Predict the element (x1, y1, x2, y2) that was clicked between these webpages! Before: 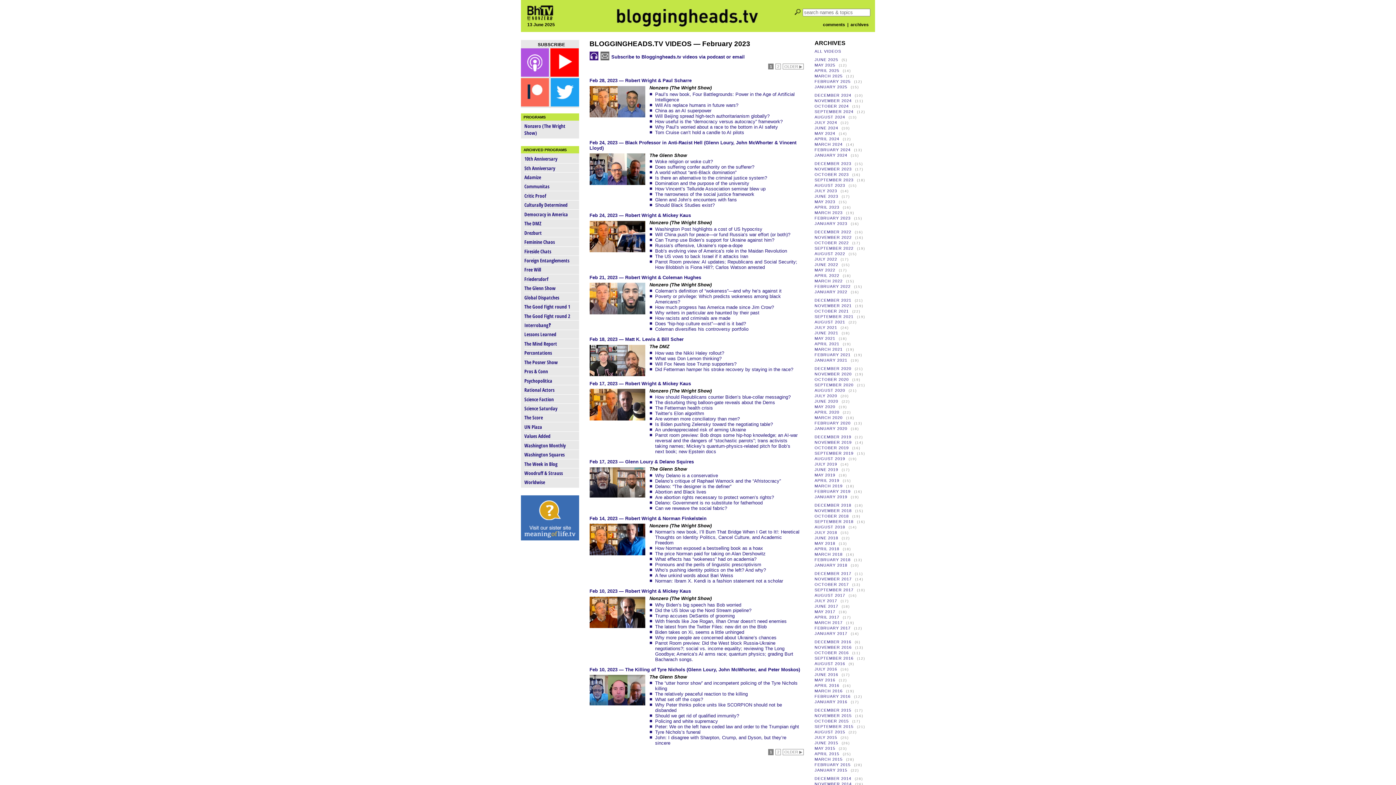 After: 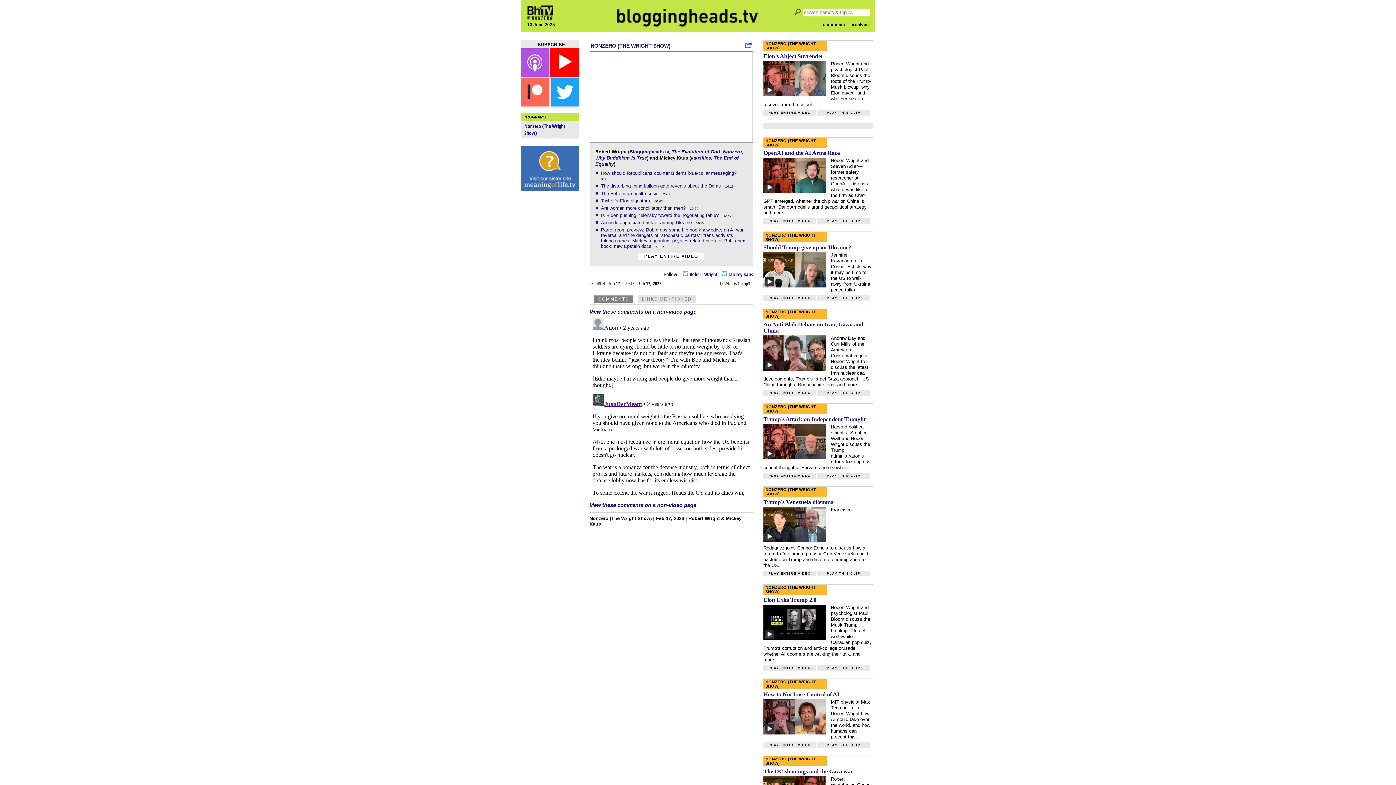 Action: bbox: (655, 400, 775, 405) label: The disturbing thing balloon-gate reveals about the Dems